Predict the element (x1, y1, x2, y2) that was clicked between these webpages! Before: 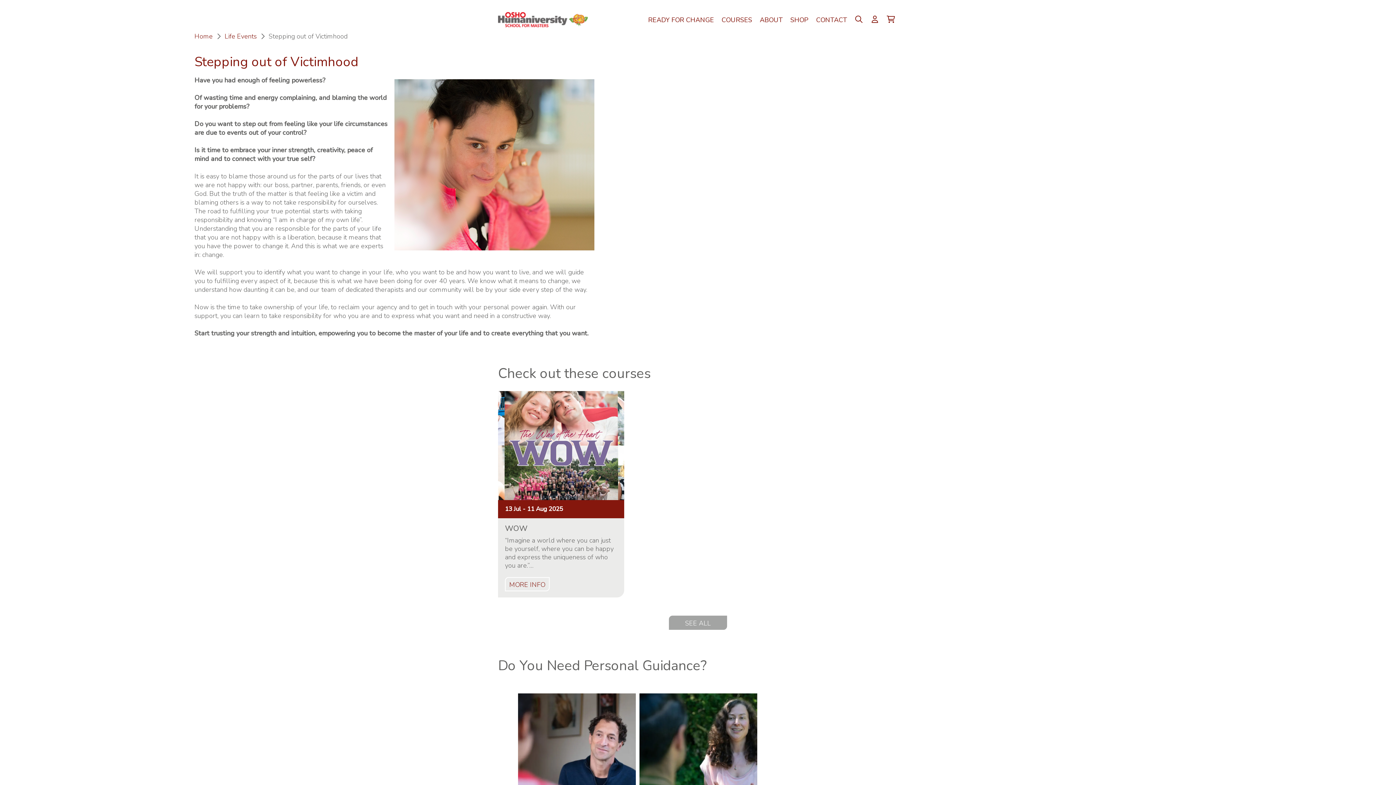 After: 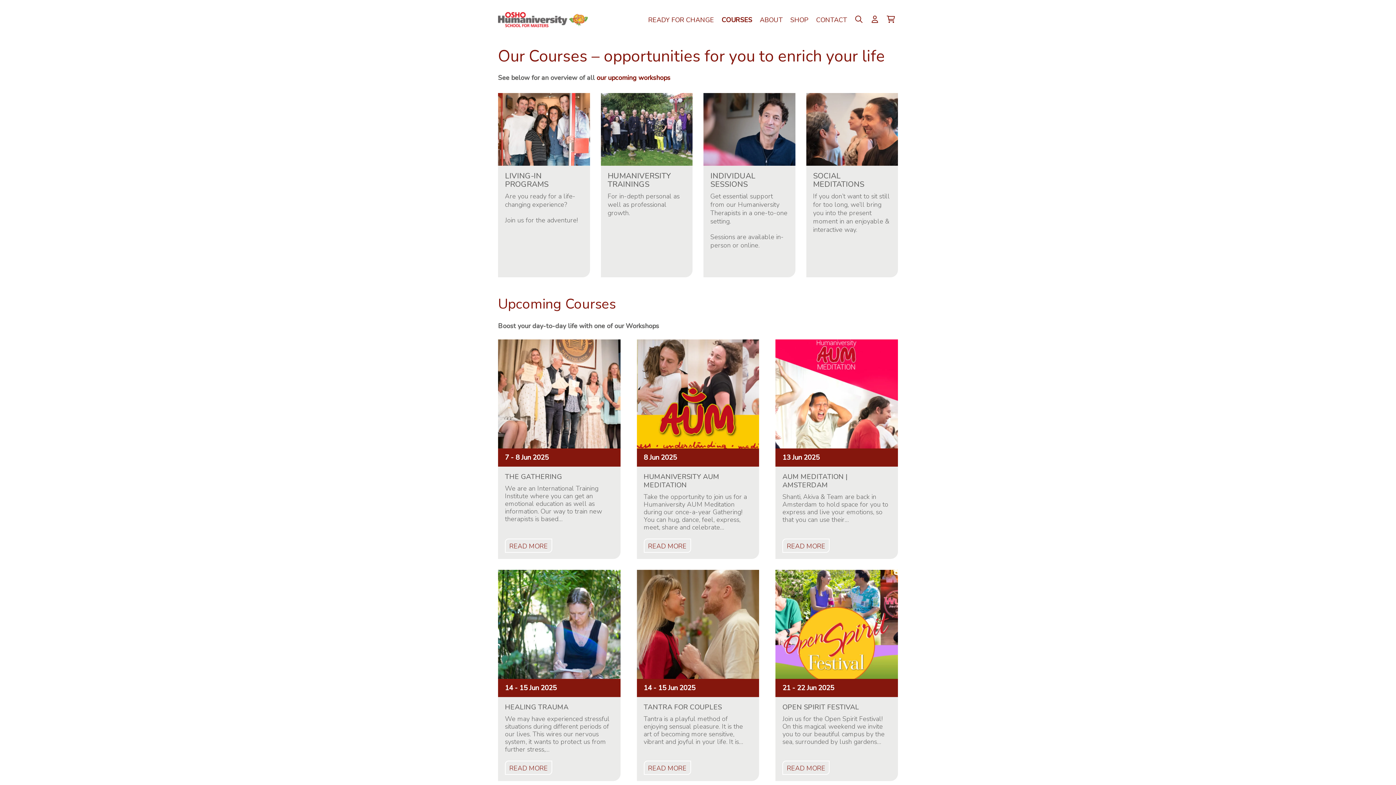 Action: bbox: (669, 615, 727, 630) label: SEE ALL